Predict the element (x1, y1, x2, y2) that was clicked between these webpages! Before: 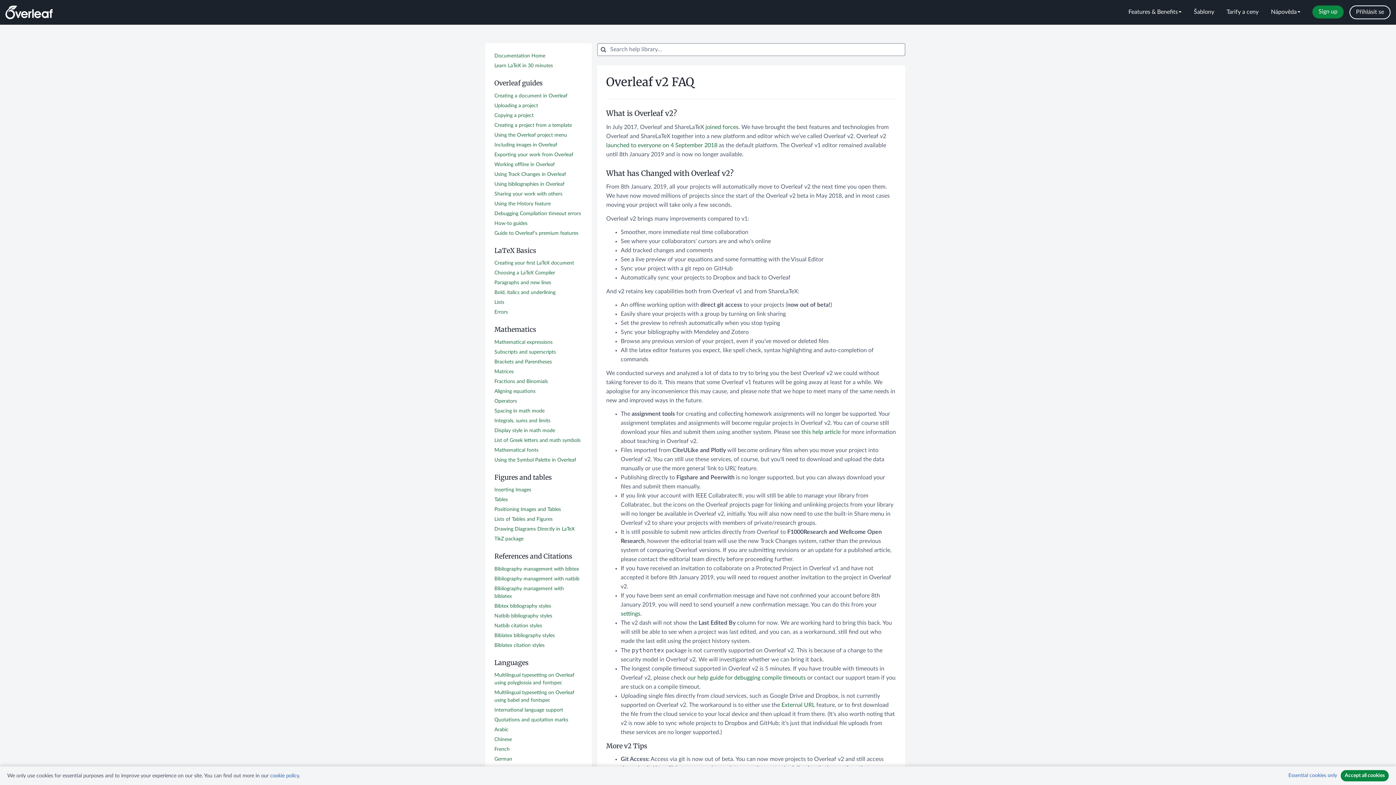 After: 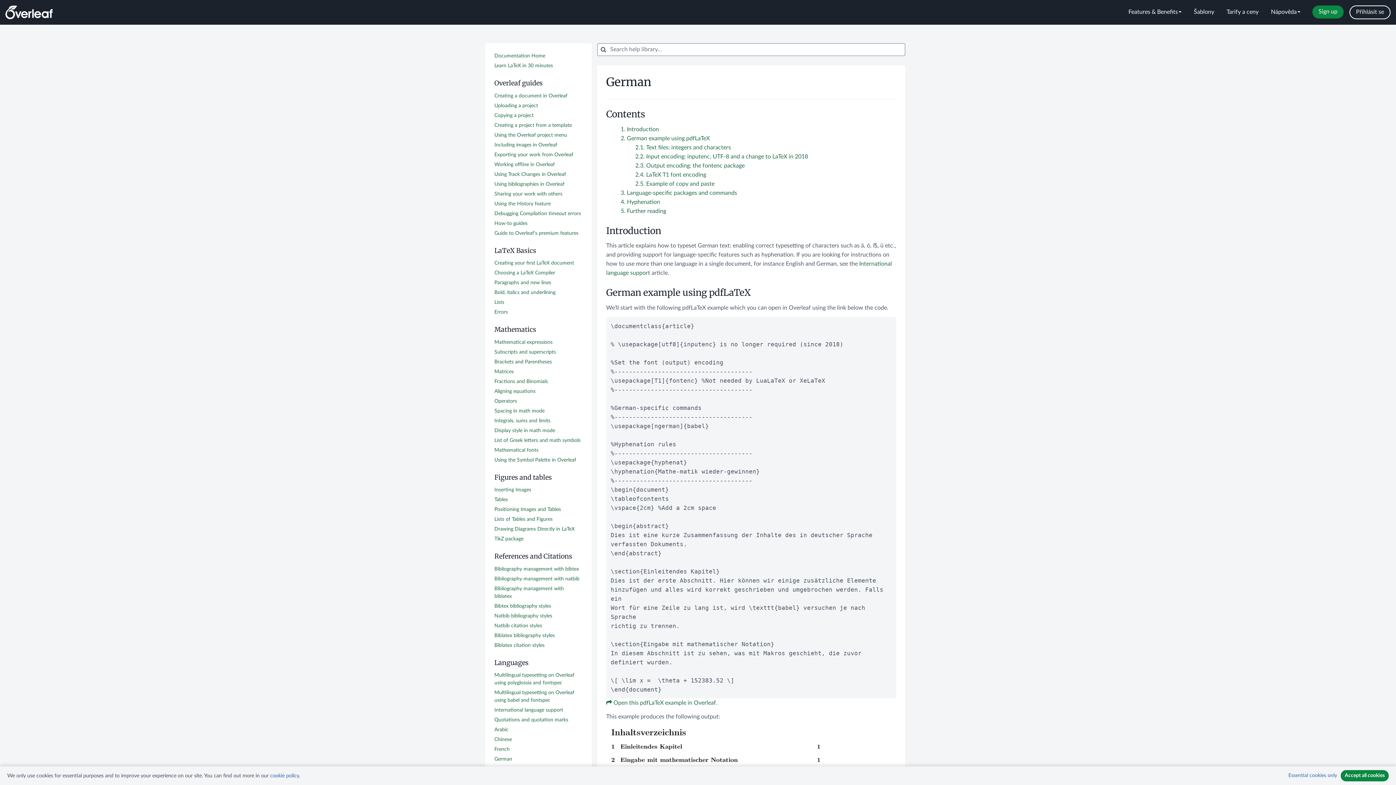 Action: bbox: (494, 757, 512, 762) label: German